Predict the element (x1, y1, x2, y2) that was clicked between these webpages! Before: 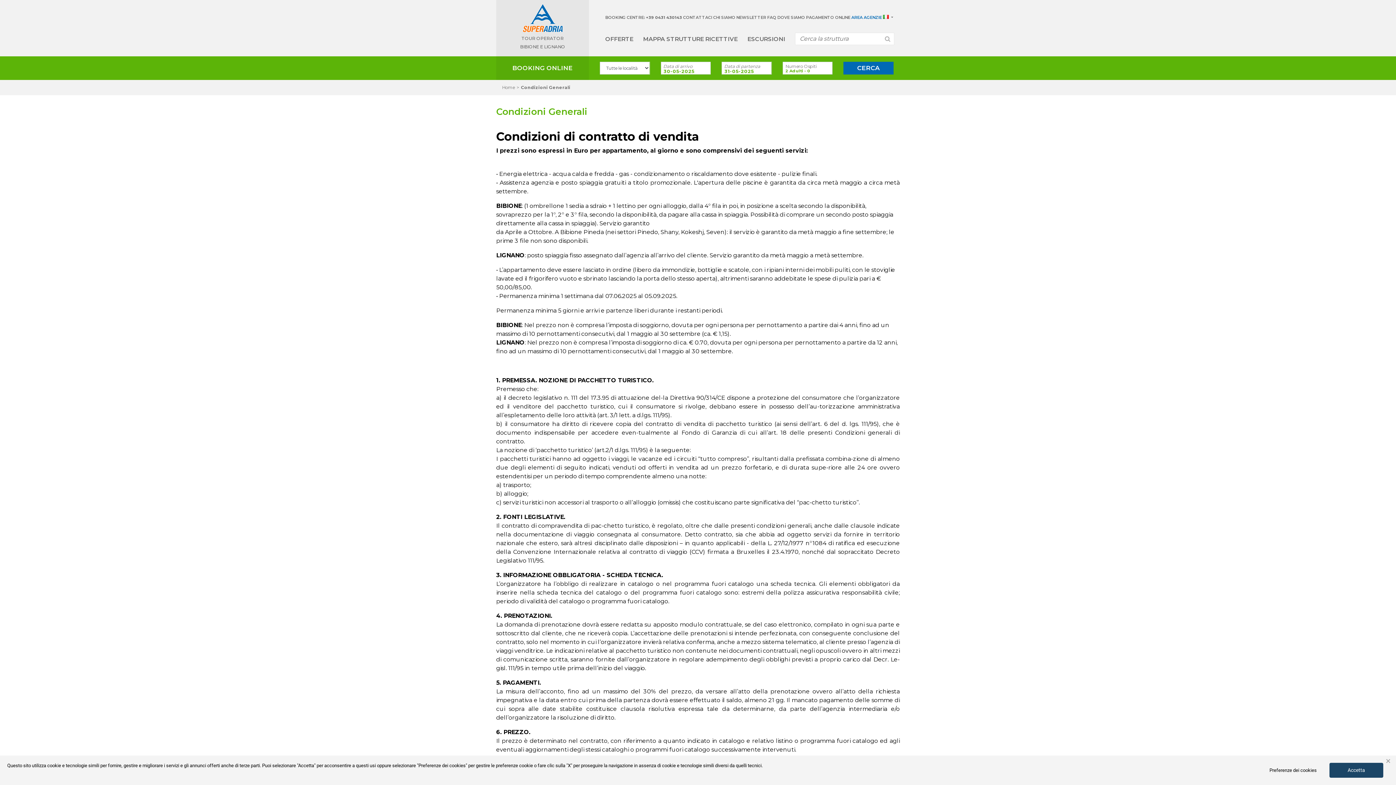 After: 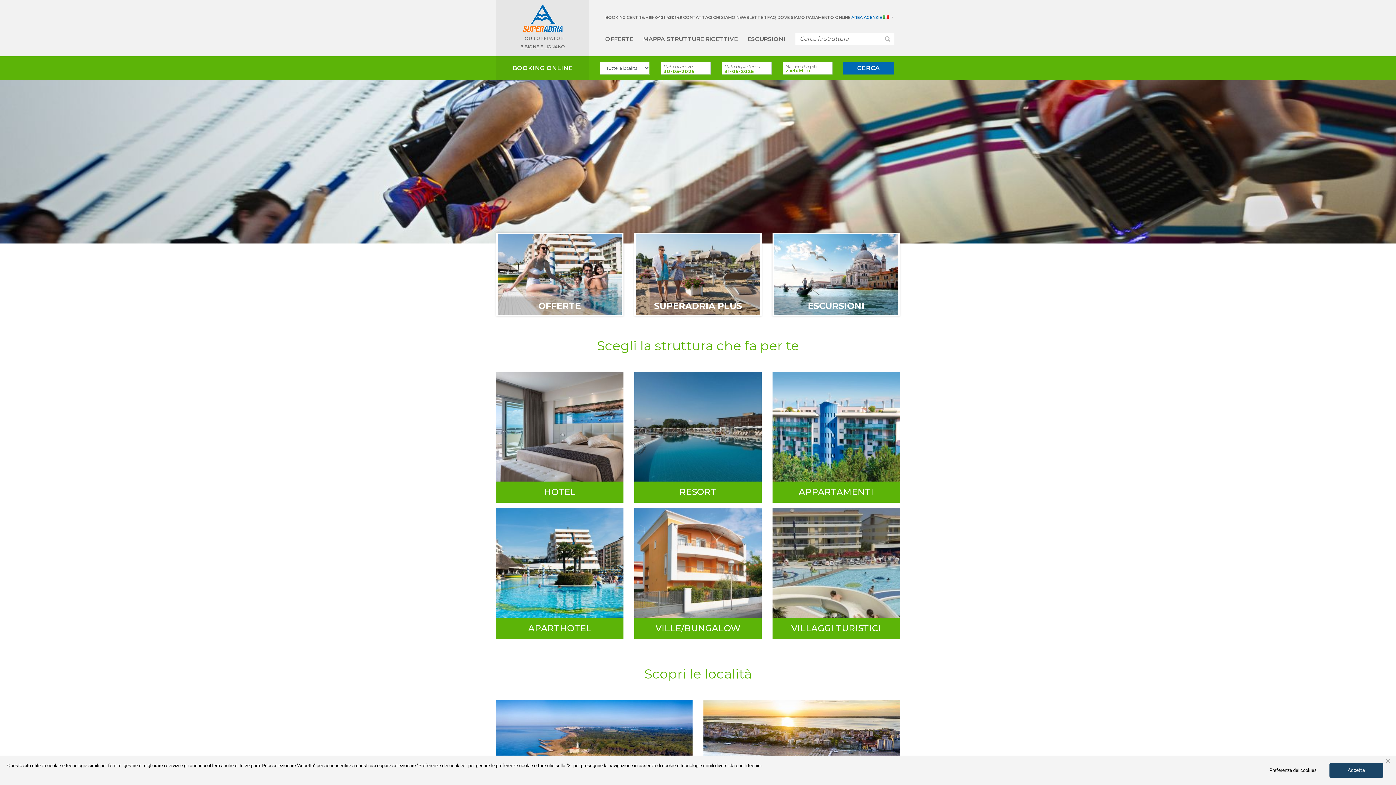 Action: bbox: (502, 84, 516, 90) label: Home